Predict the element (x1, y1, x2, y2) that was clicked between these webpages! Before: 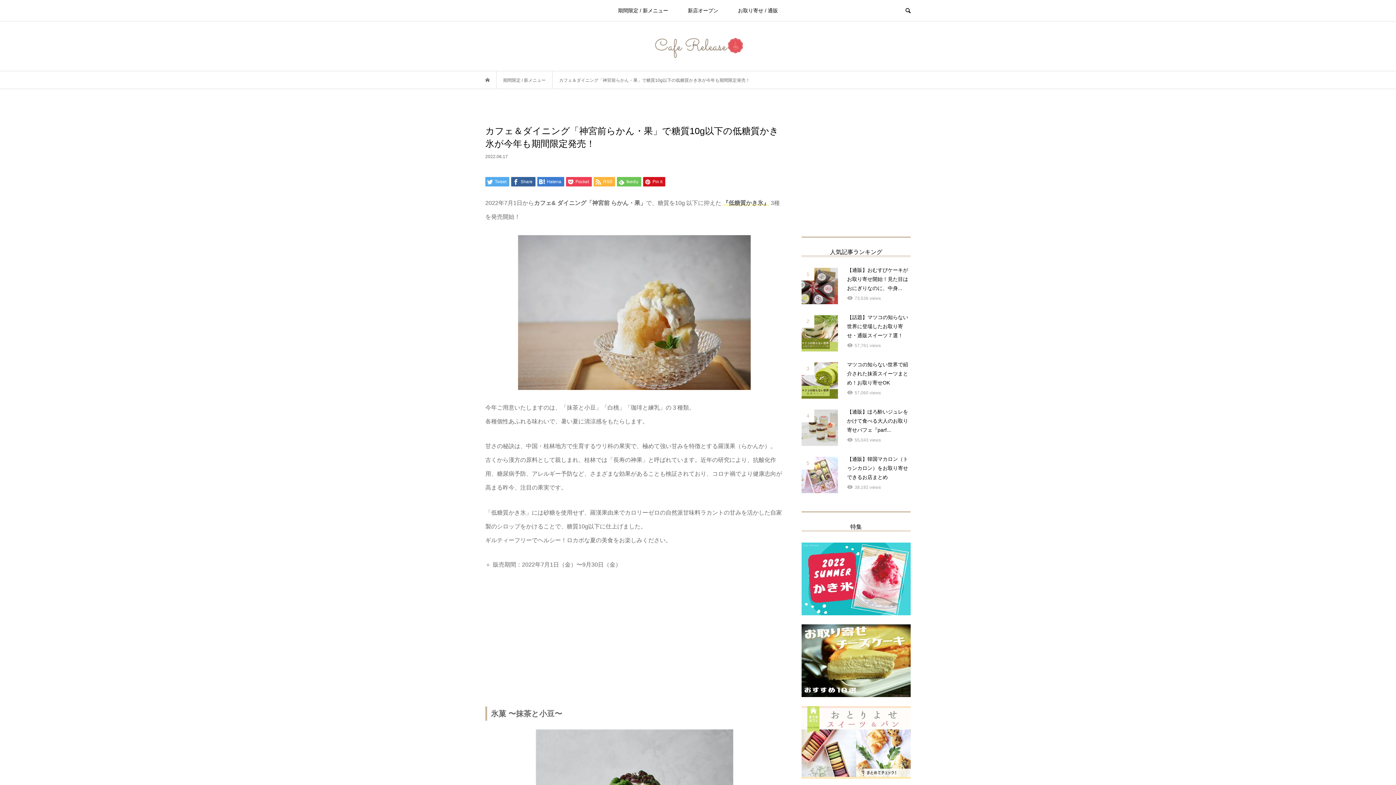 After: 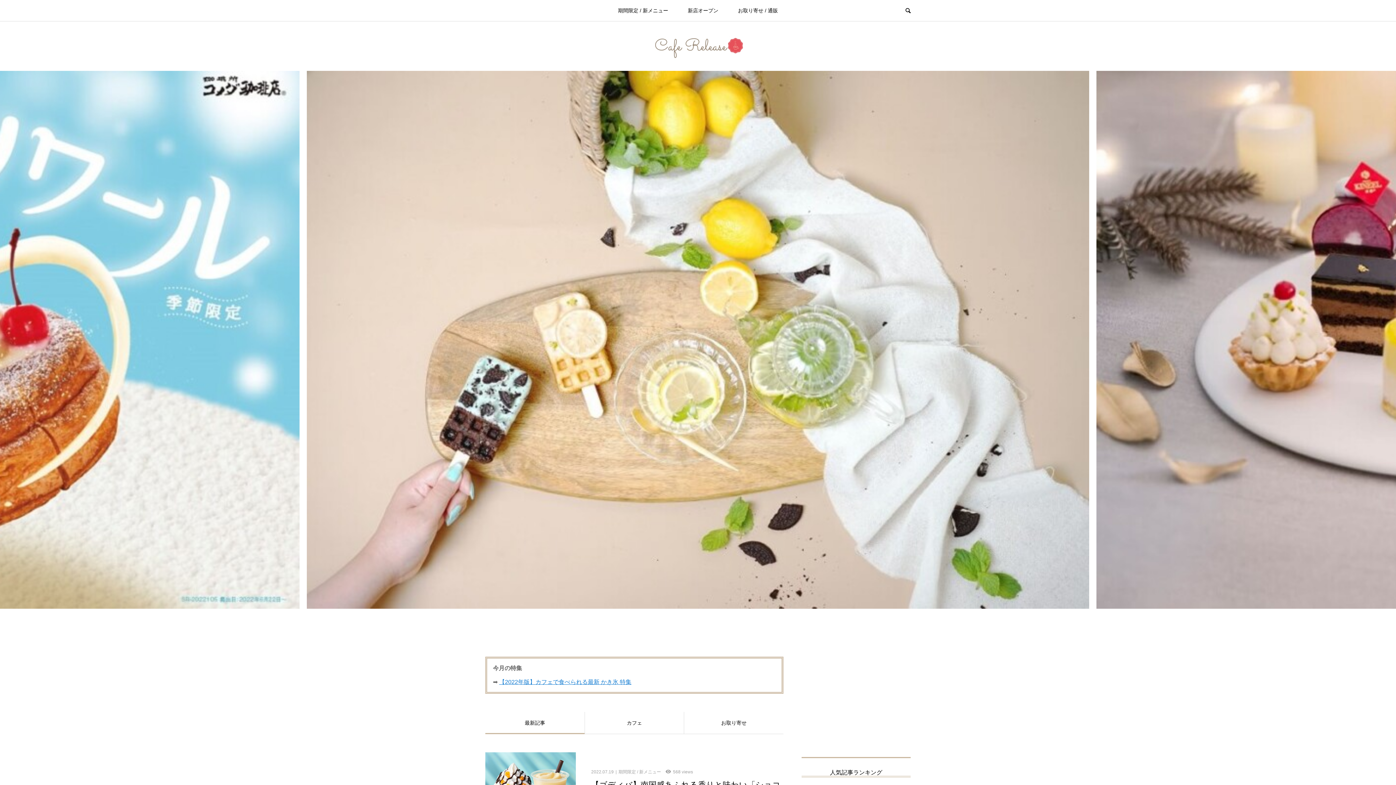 Action: bbox: (485, 77, 489, 83)